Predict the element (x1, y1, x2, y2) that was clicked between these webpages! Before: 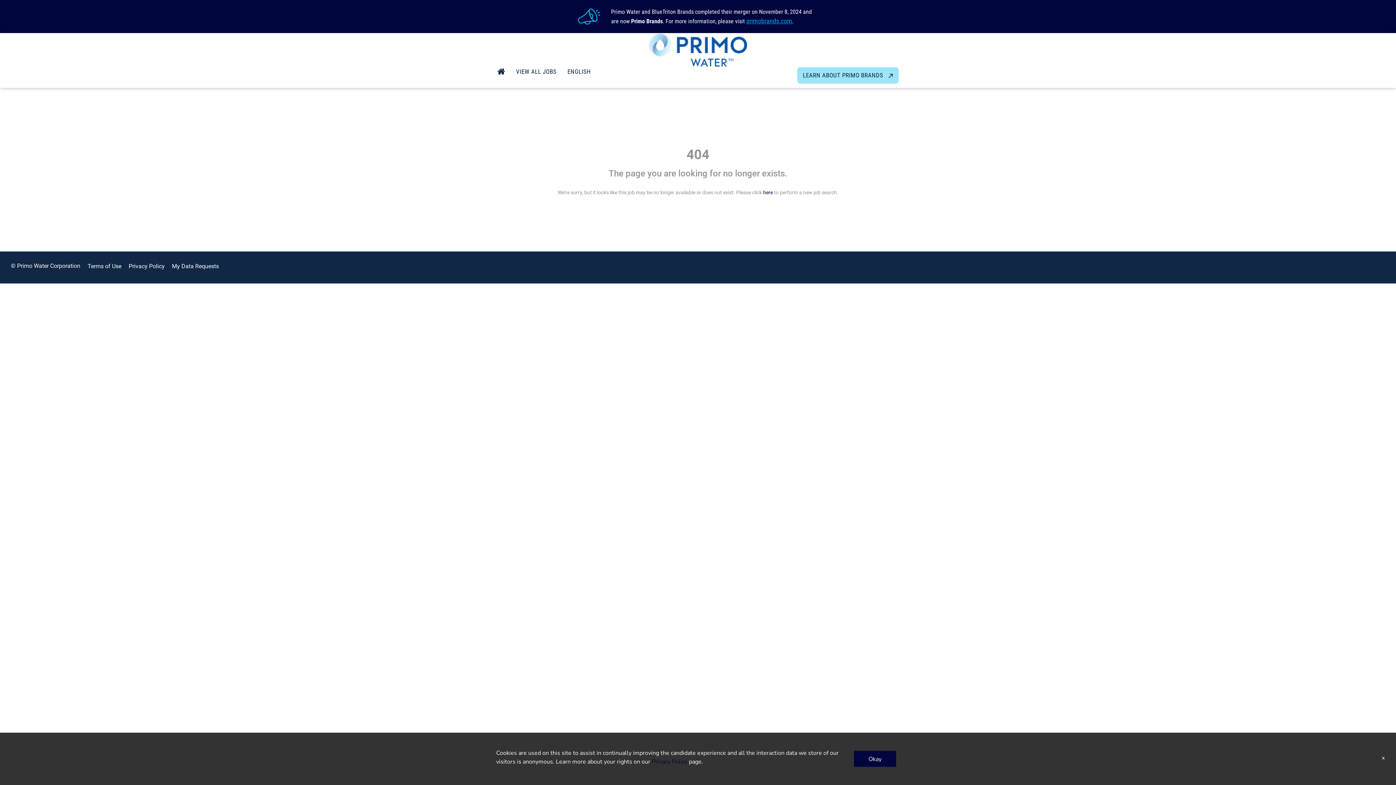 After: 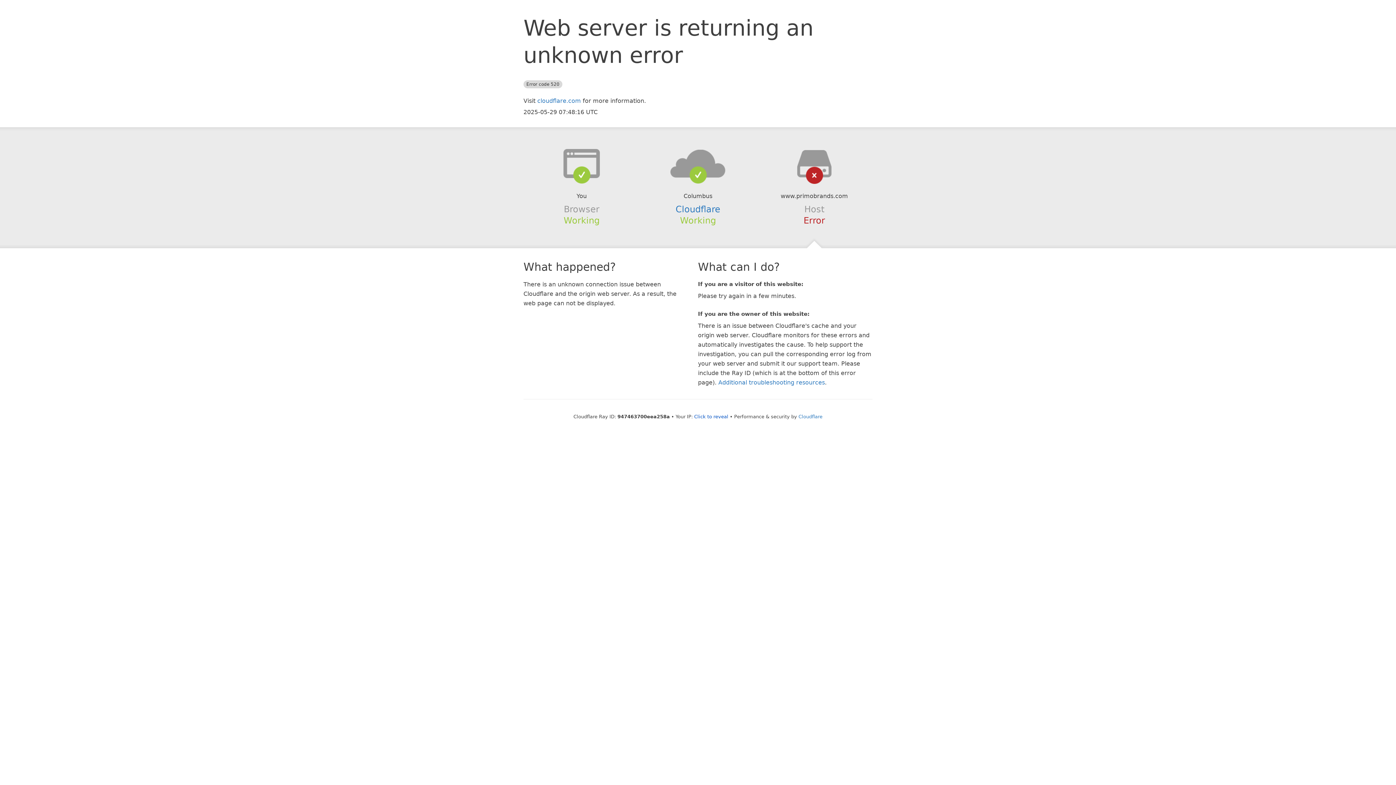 Action: label: Privacy Policy bbox: (128, 262, 164, 269)